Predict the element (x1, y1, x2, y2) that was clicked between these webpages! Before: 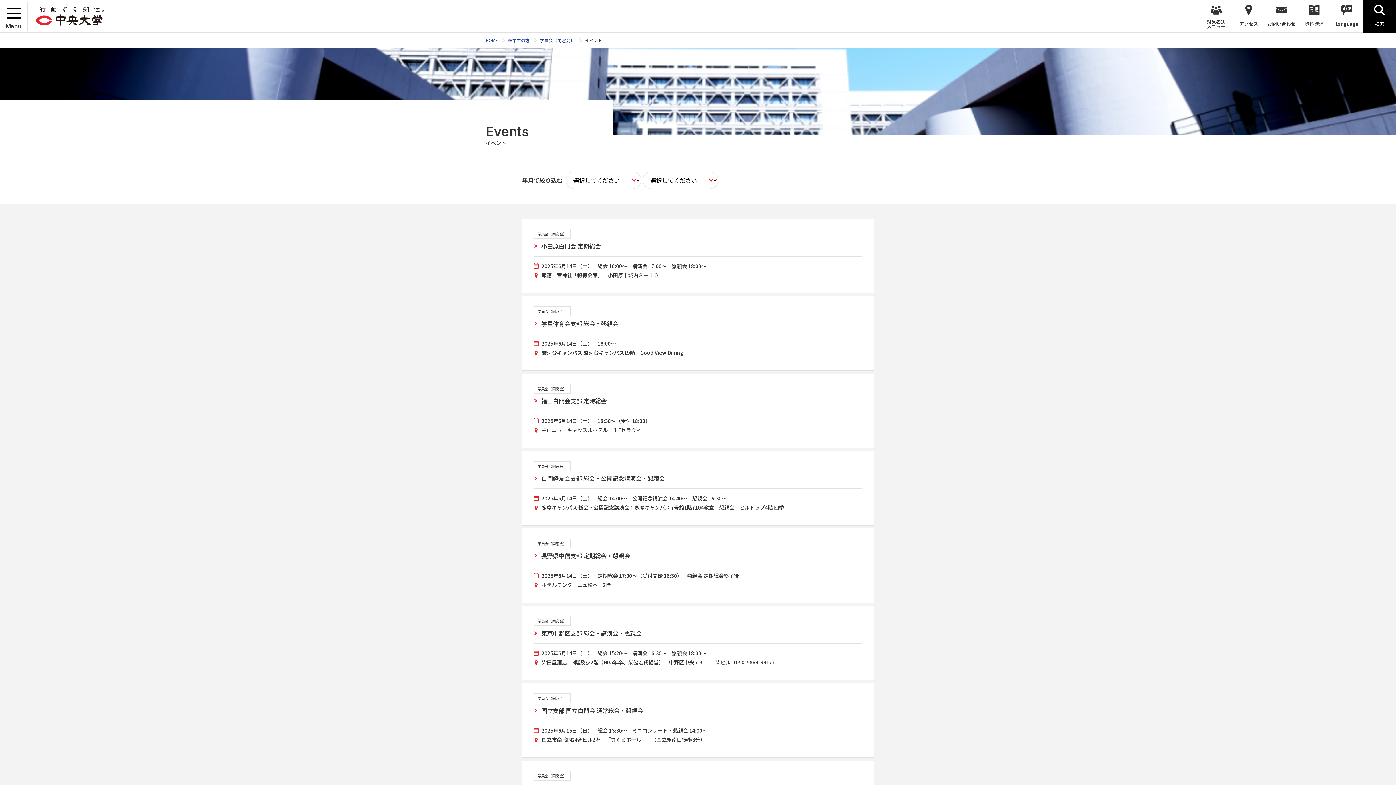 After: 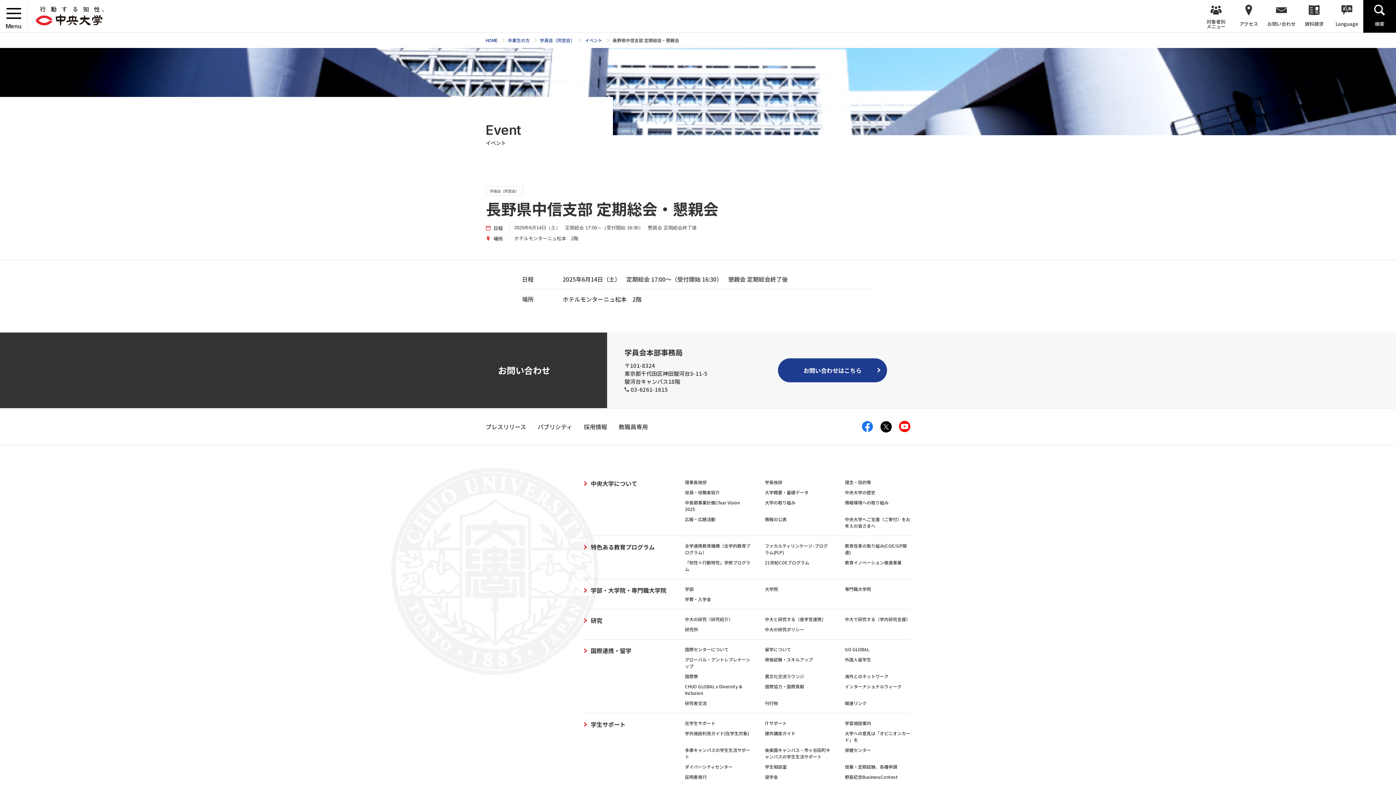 Action: bbox: (533, 551, 862, 560) label: 長野県中信支部 定期総会・懇親会